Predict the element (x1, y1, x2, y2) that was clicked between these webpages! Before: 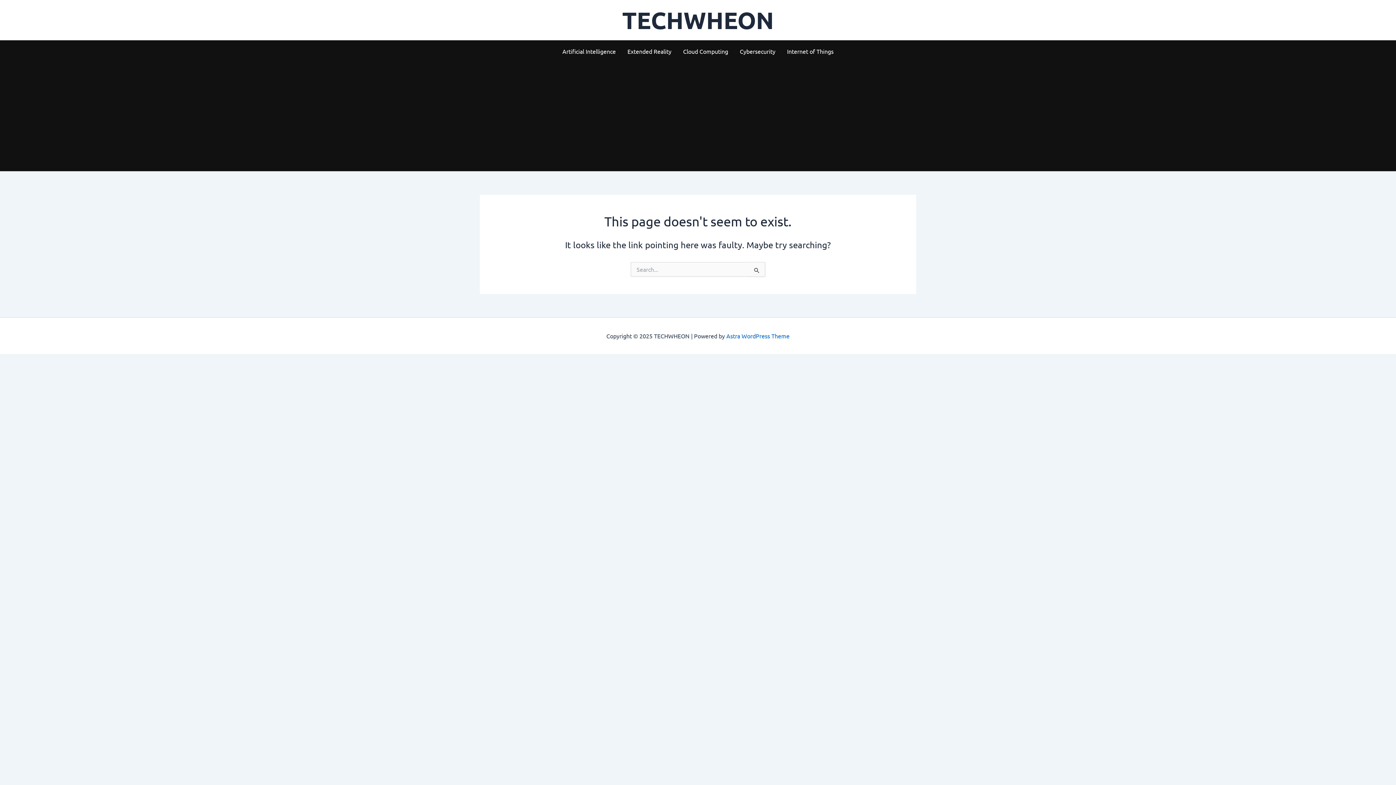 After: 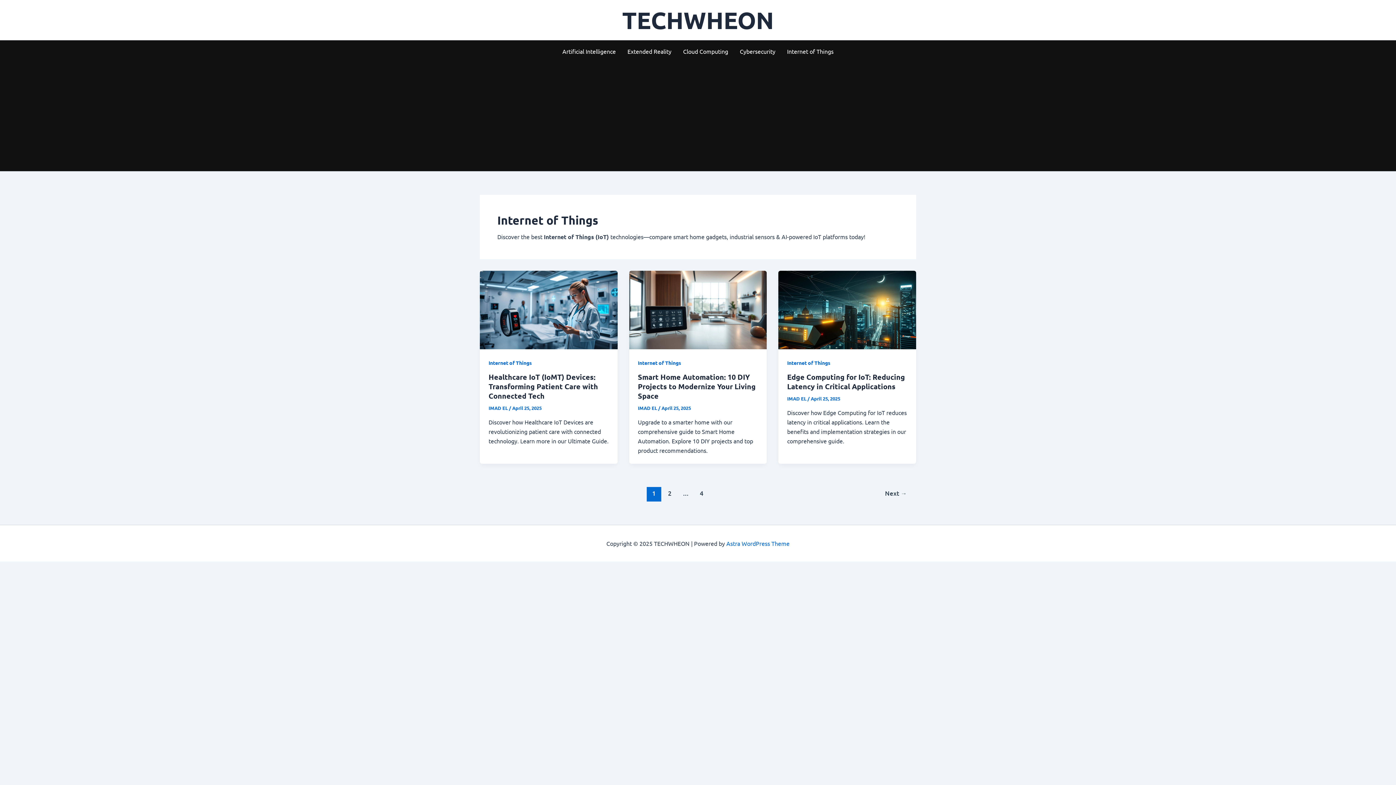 Action: label: Internet of Things bbox: (781, 40, 839, 62)